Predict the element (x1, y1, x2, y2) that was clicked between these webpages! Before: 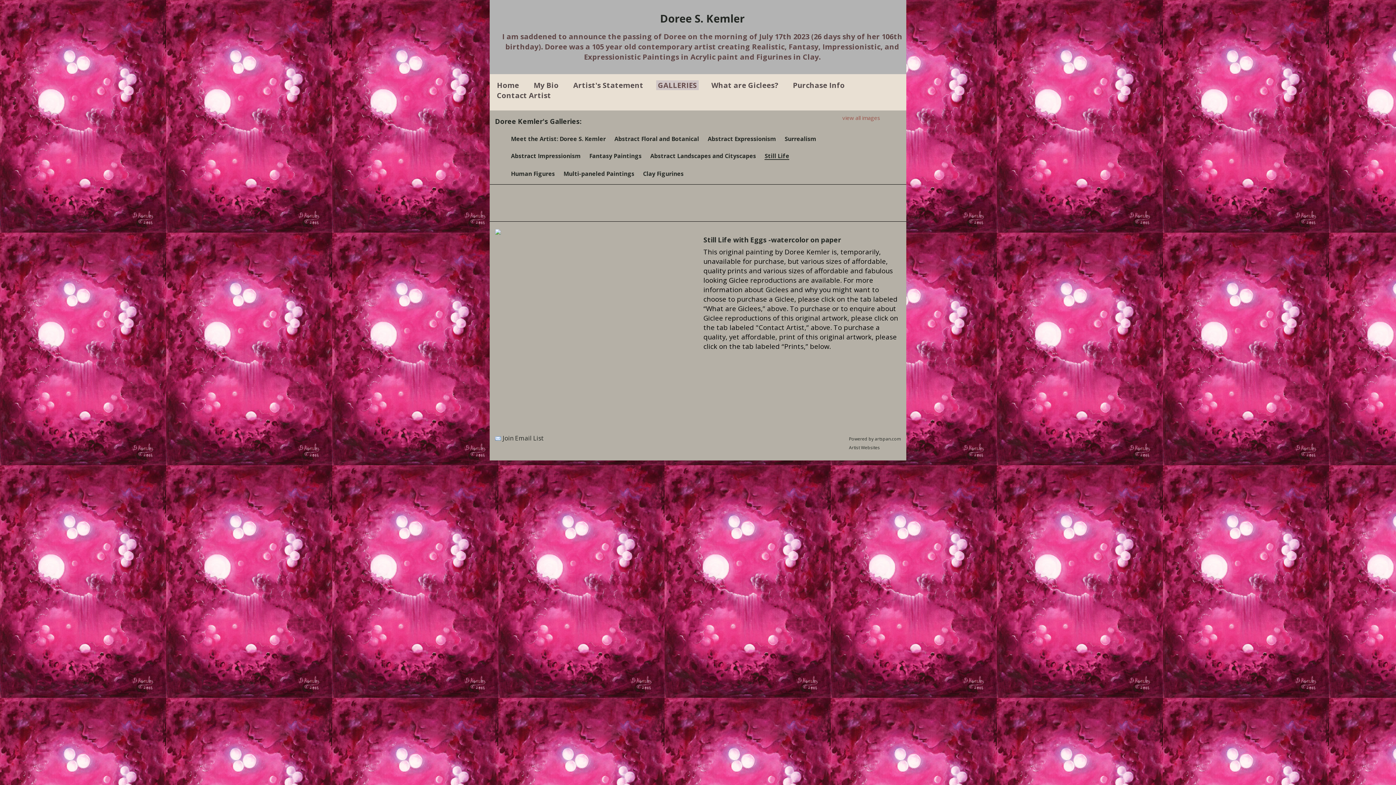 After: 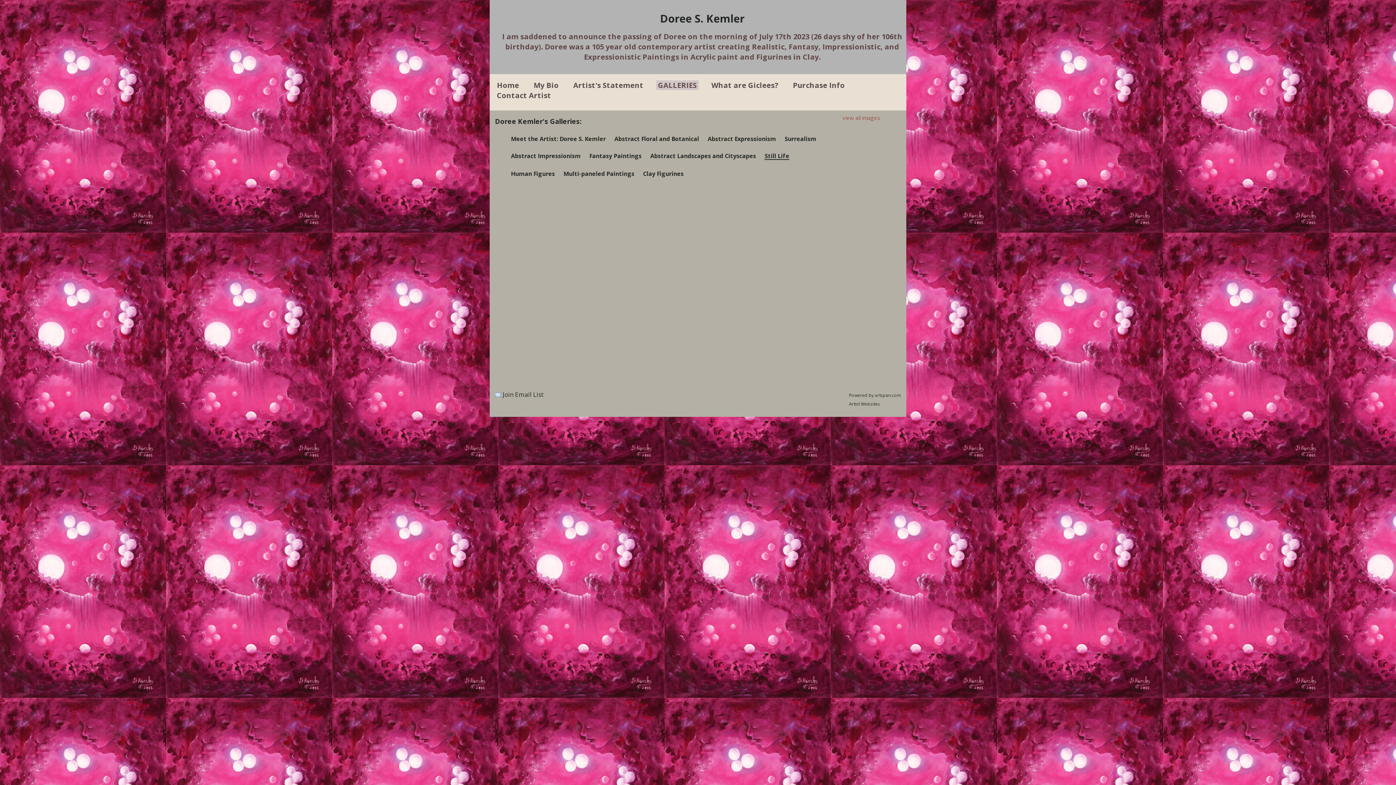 Action: bbox: (842, 114, 880, 121) label: view all images